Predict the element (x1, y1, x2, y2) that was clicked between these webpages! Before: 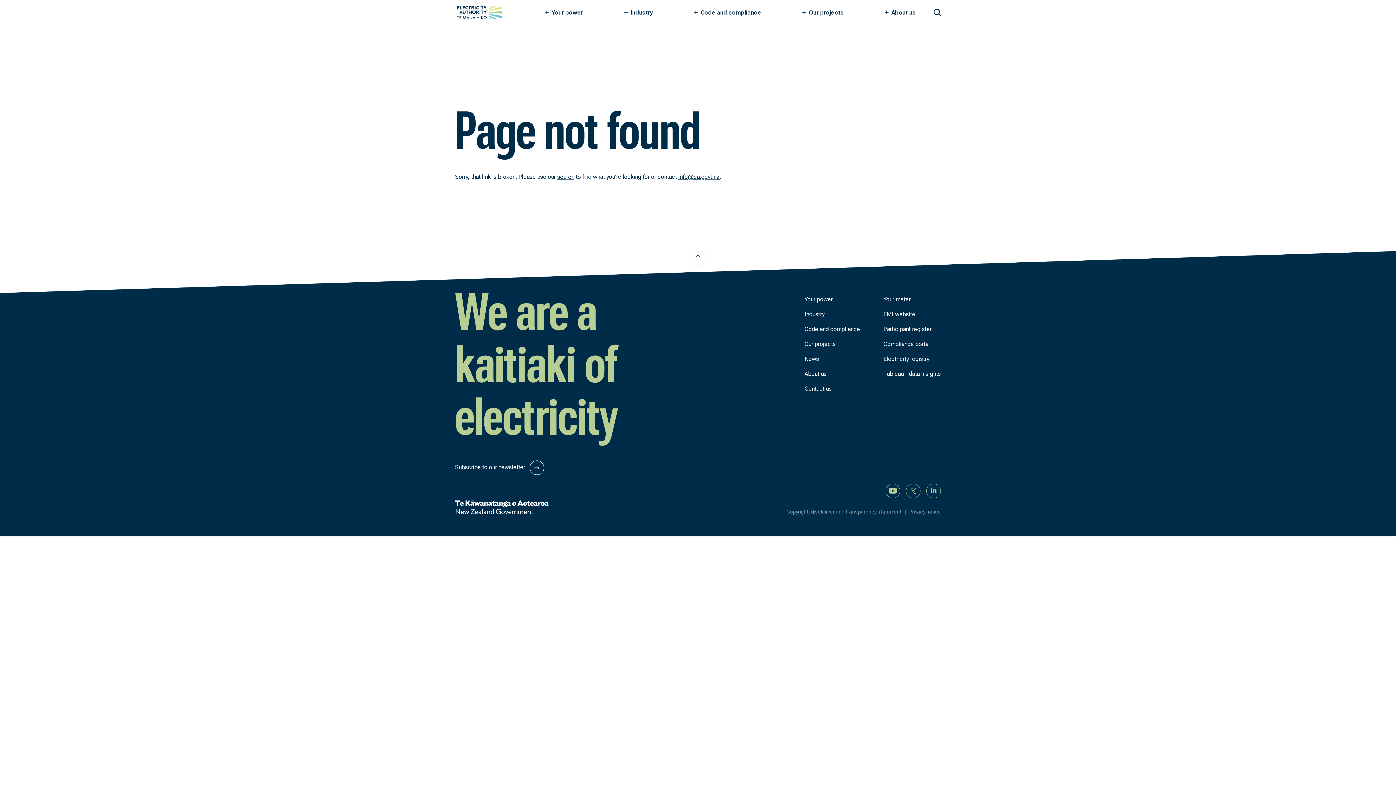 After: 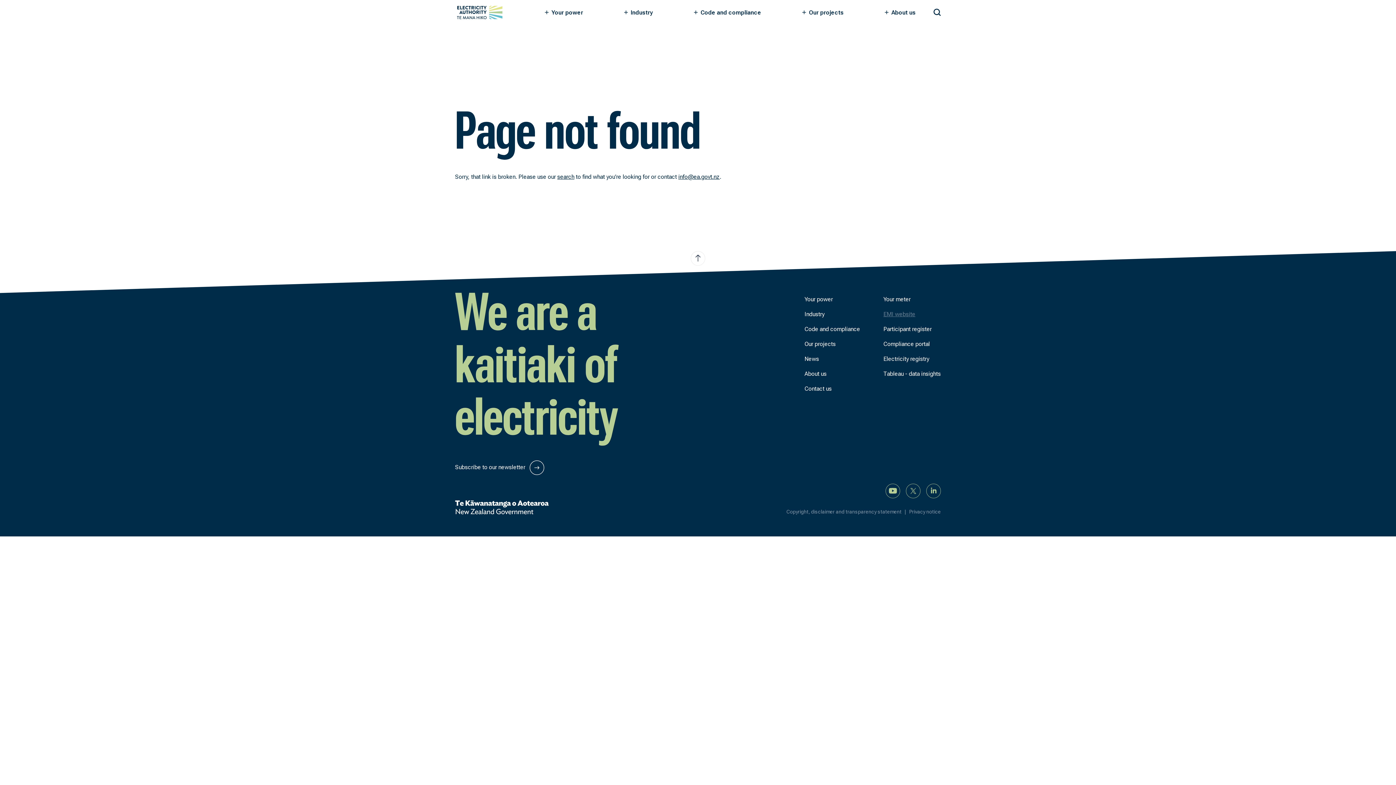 Action: label: EMI website bbox: (883, 310, 915, 317)